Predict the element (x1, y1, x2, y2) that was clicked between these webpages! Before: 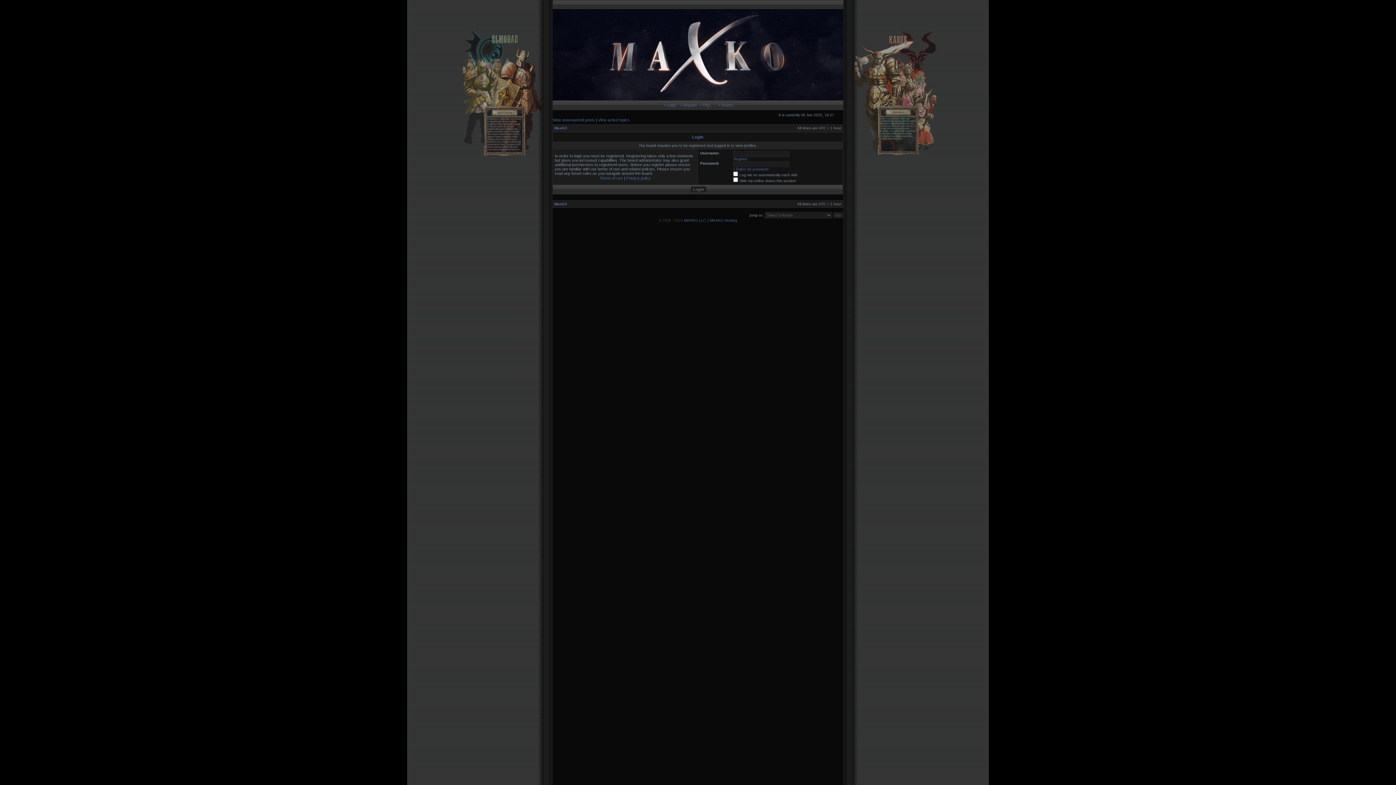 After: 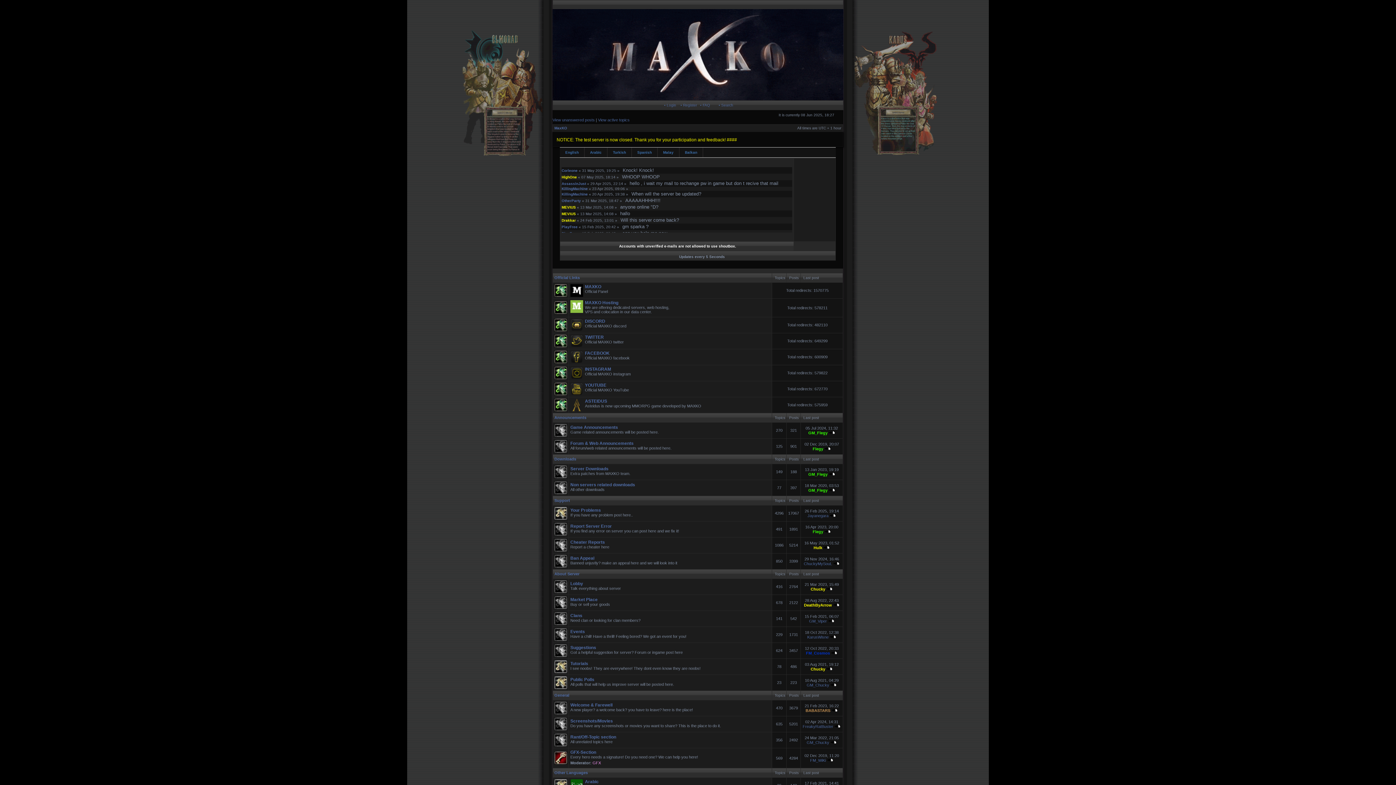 Action: bbox: (552, 9, 843, 100)